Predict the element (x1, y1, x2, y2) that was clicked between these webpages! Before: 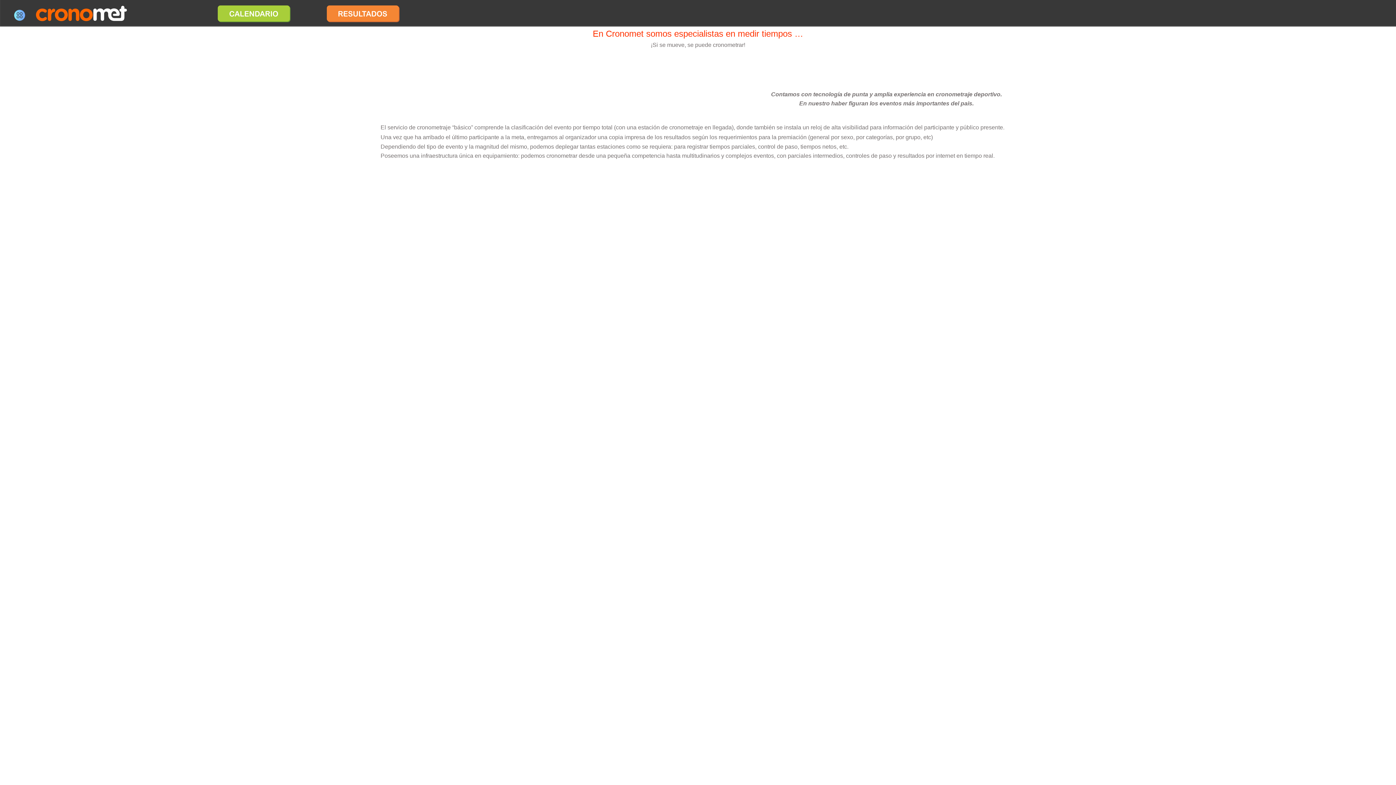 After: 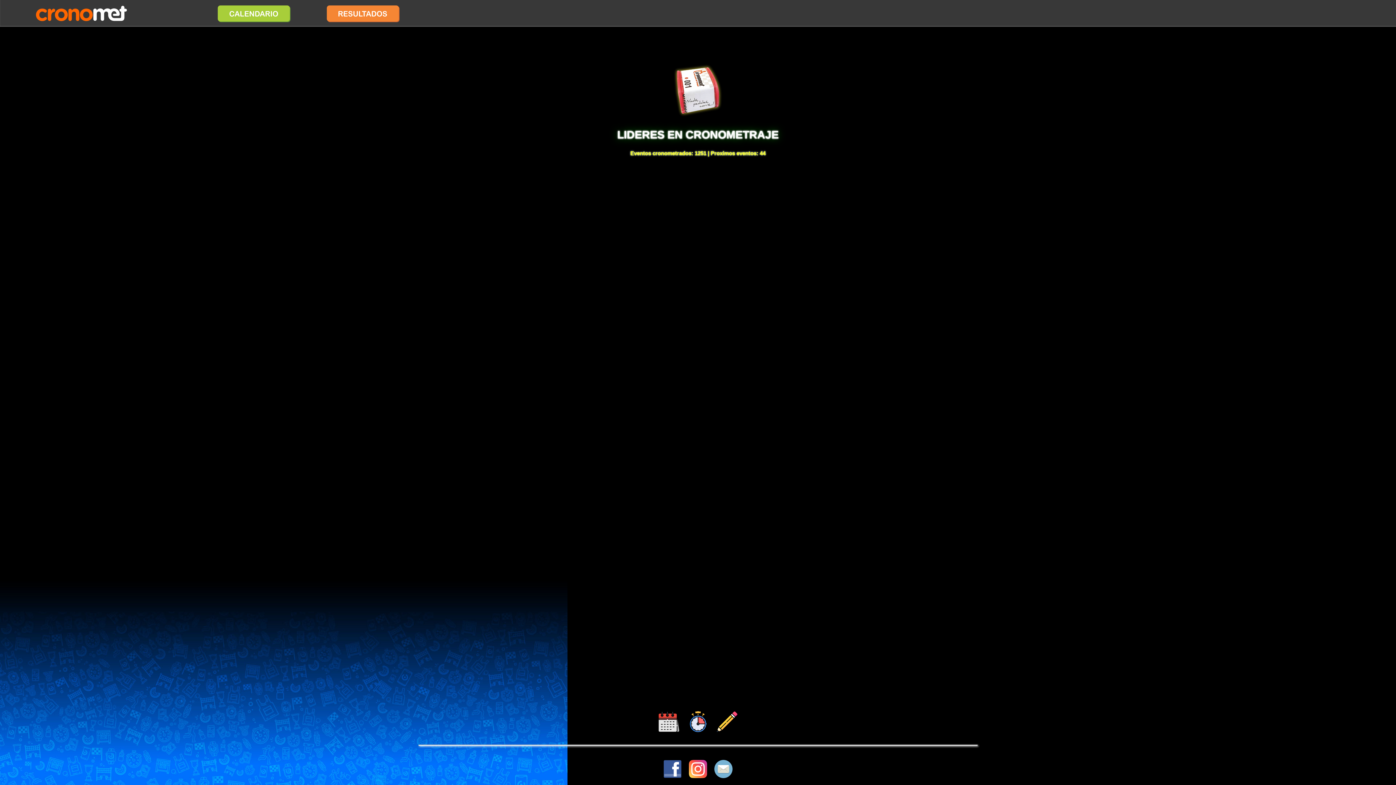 Action: bbox: (36, 16, 126, 22)